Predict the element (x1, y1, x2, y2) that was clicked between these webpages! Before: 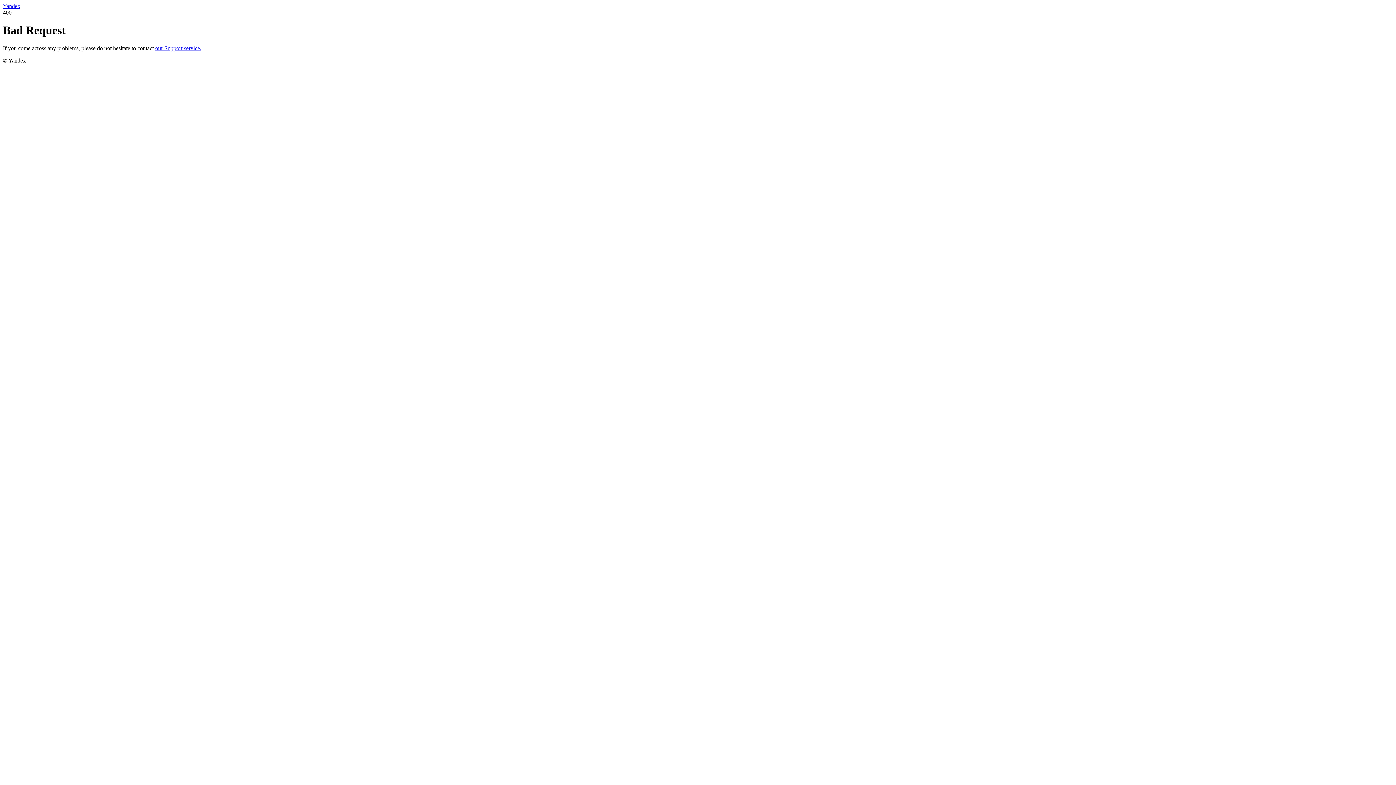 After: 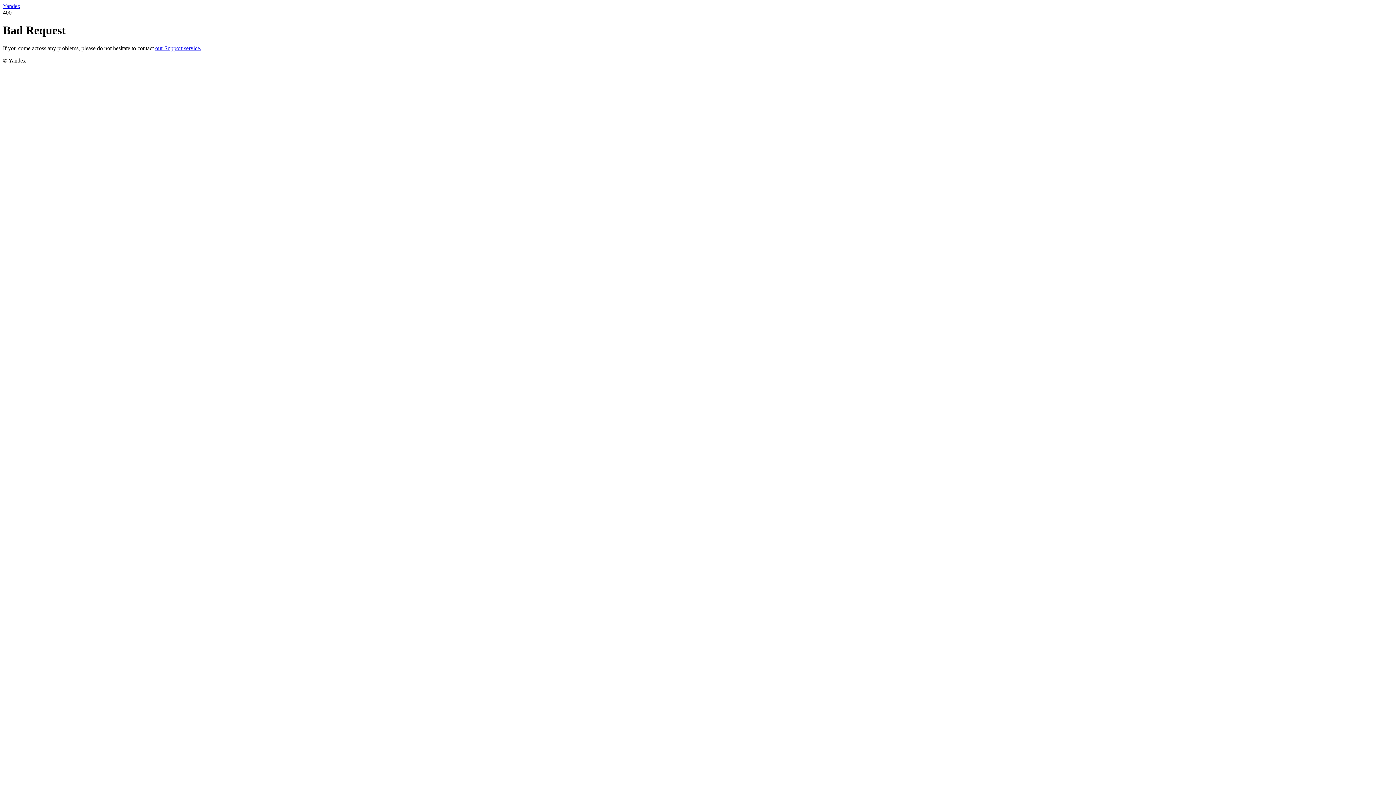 Action: label: Yandex bbox: (2, 2, 20, 9)